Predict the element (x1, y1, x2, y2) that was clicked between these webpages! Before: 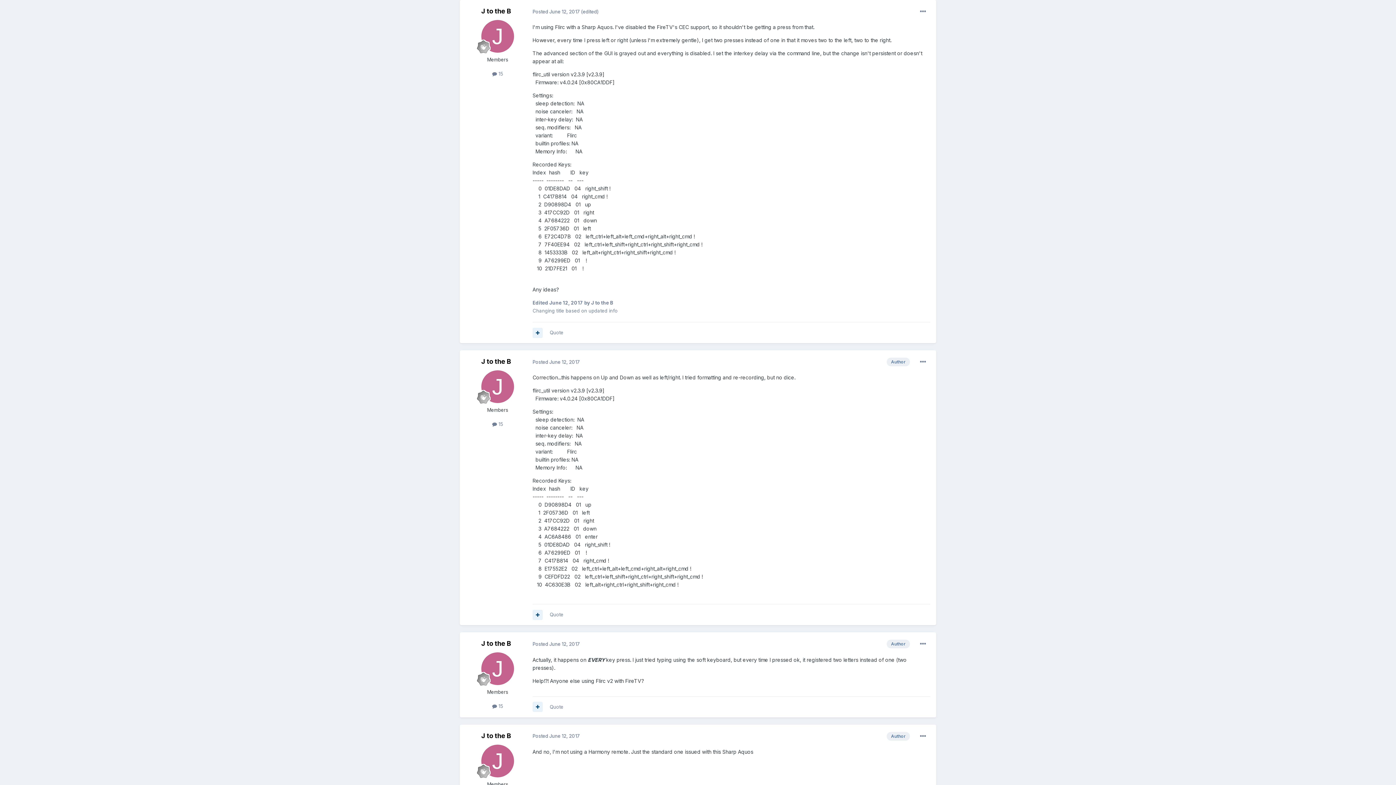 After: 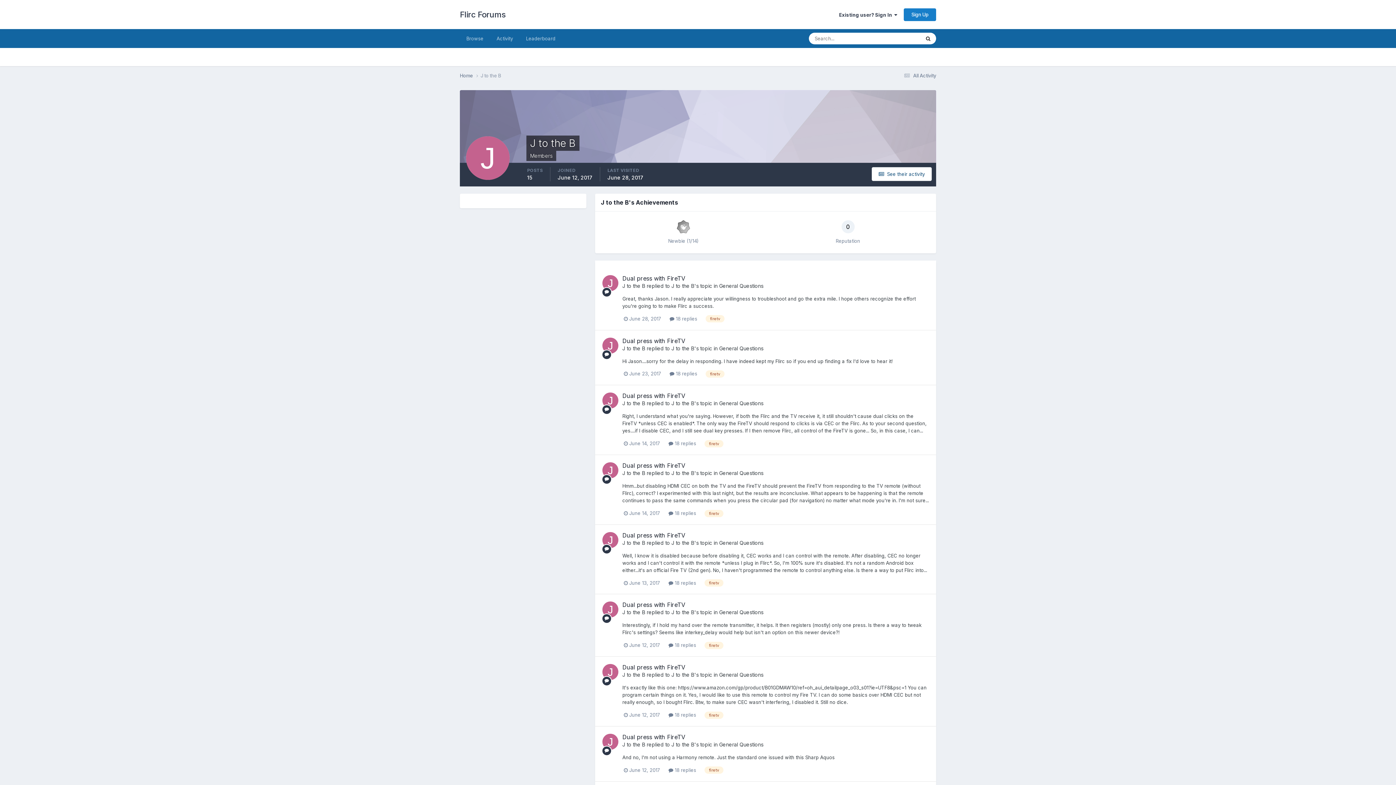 Action: bbox: (481, 652, 514, 685)